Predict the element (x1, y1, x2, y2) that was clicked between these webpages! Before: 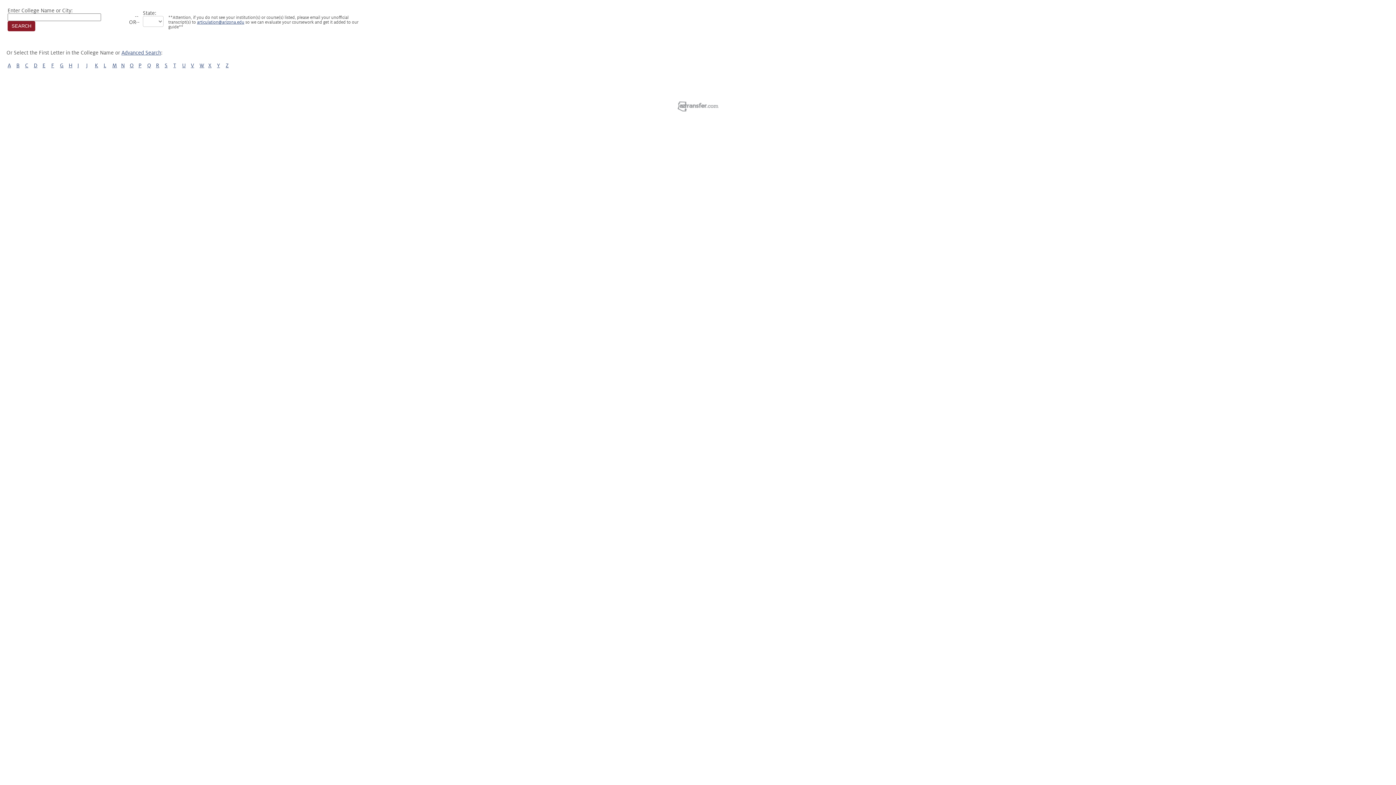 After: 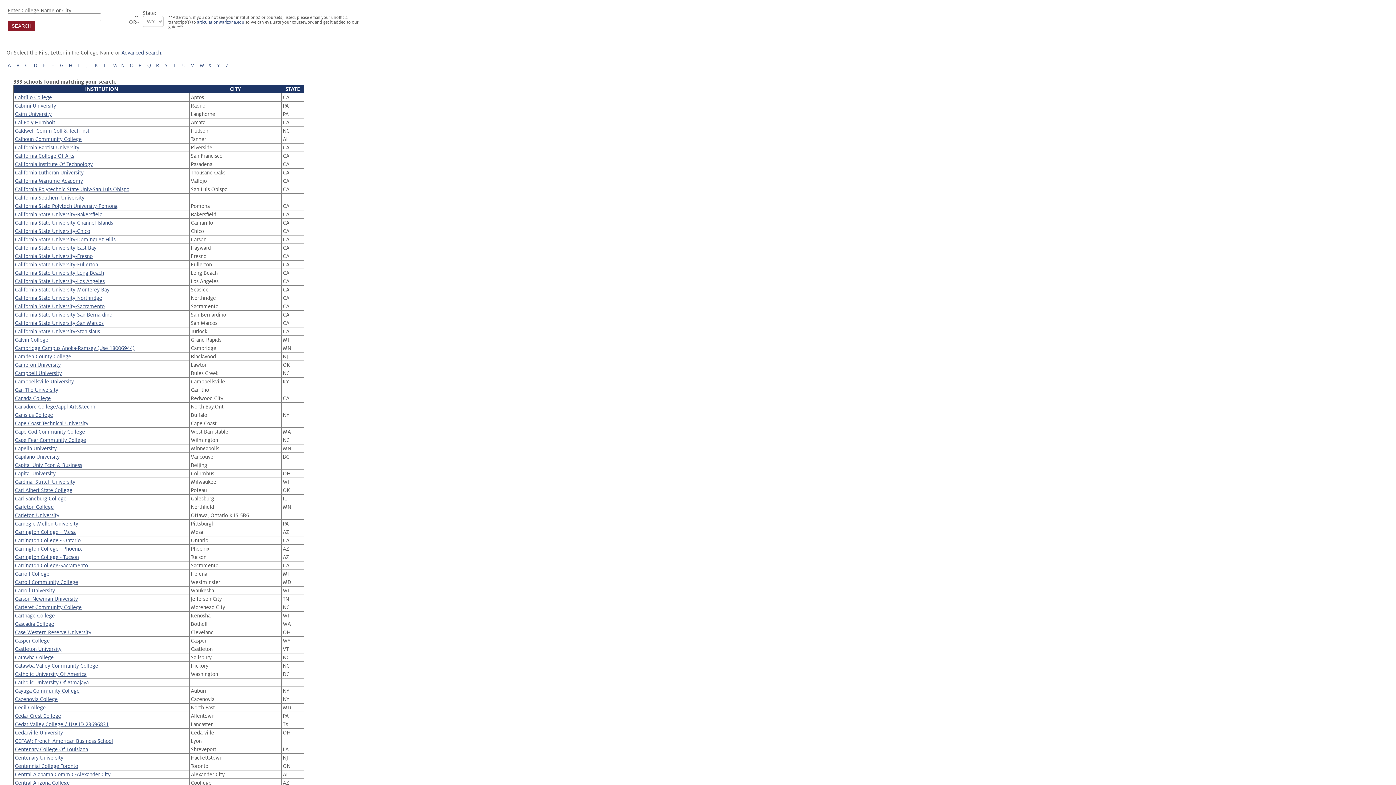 Action: label: C bbox: (25, 62, 28, 68)